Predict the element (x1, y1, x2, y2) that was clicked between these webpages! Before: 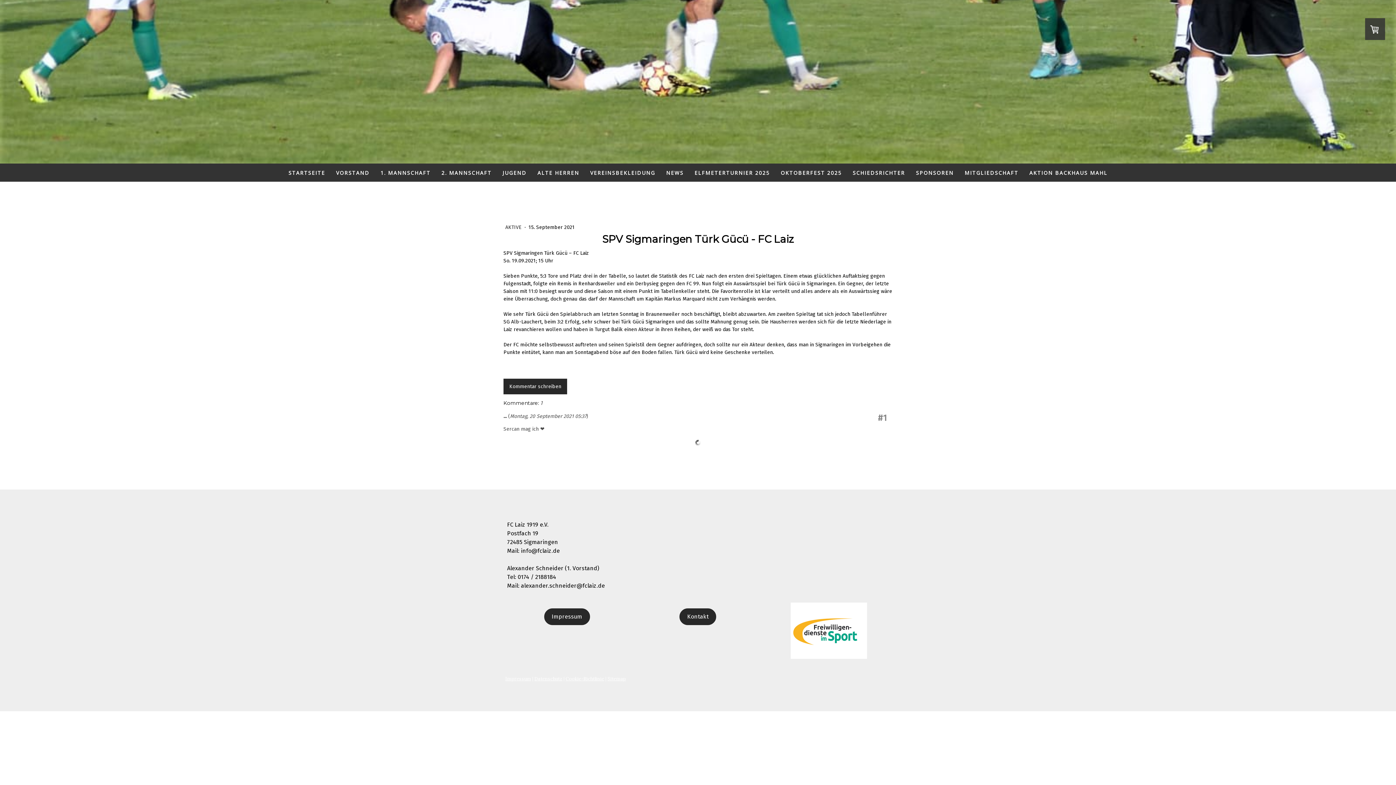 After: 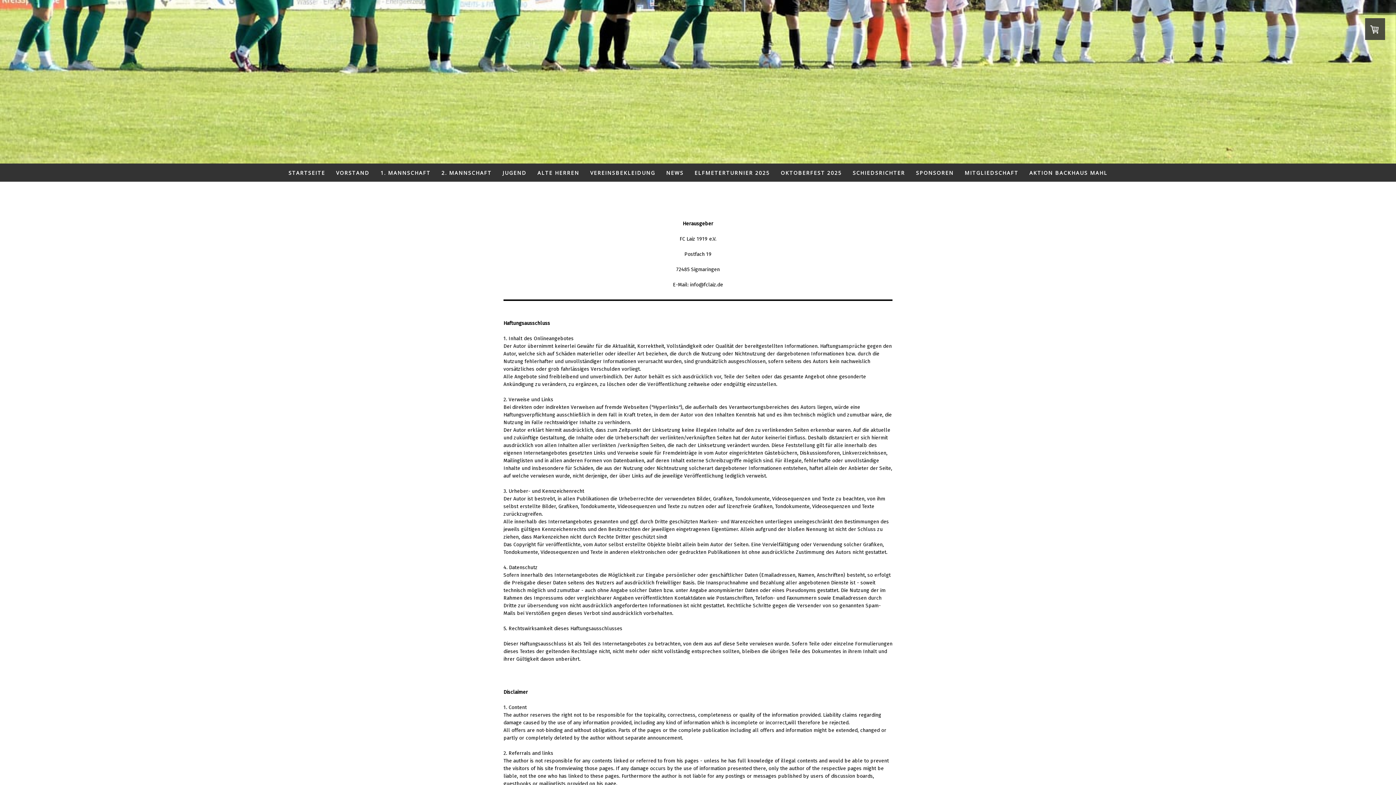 Action: bbox: (544, 608, 590, 625) label: Impressum